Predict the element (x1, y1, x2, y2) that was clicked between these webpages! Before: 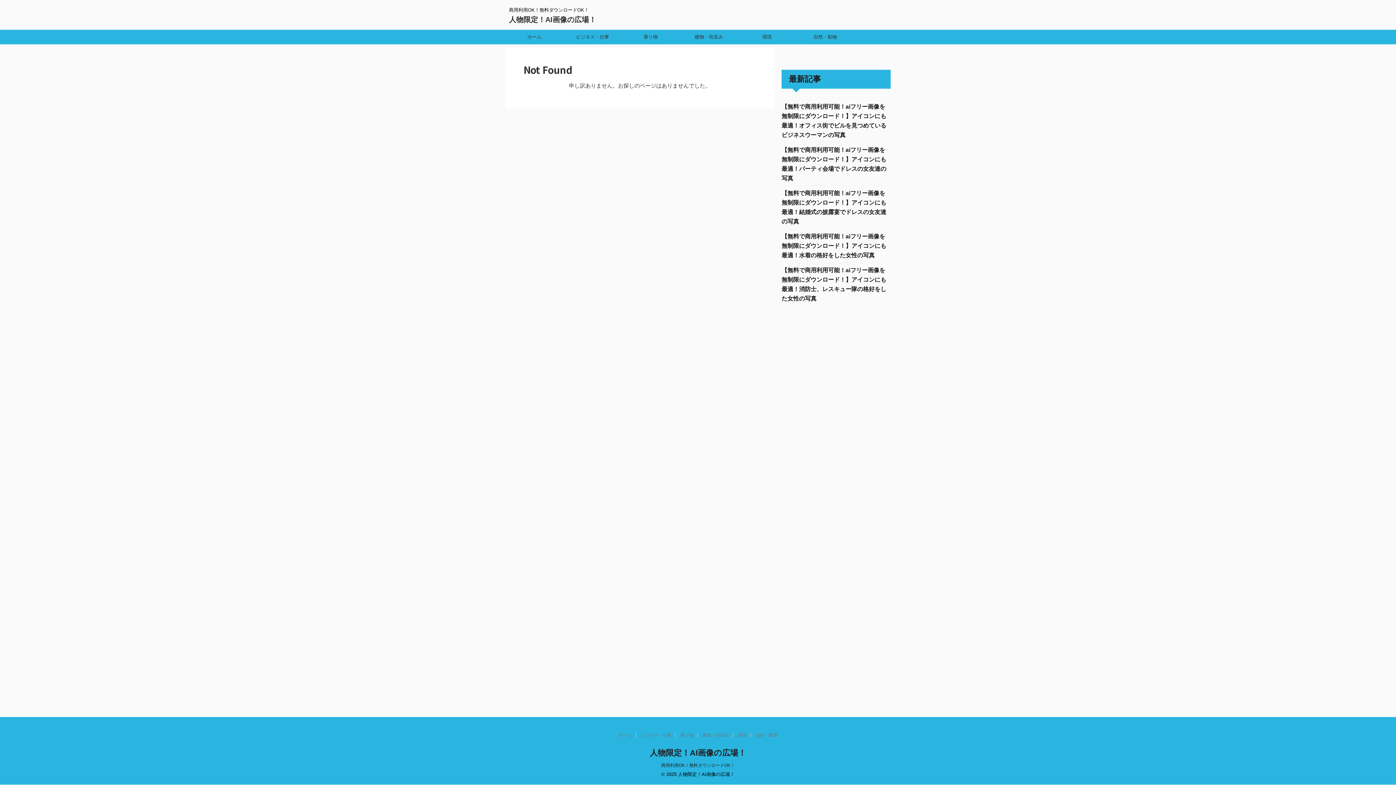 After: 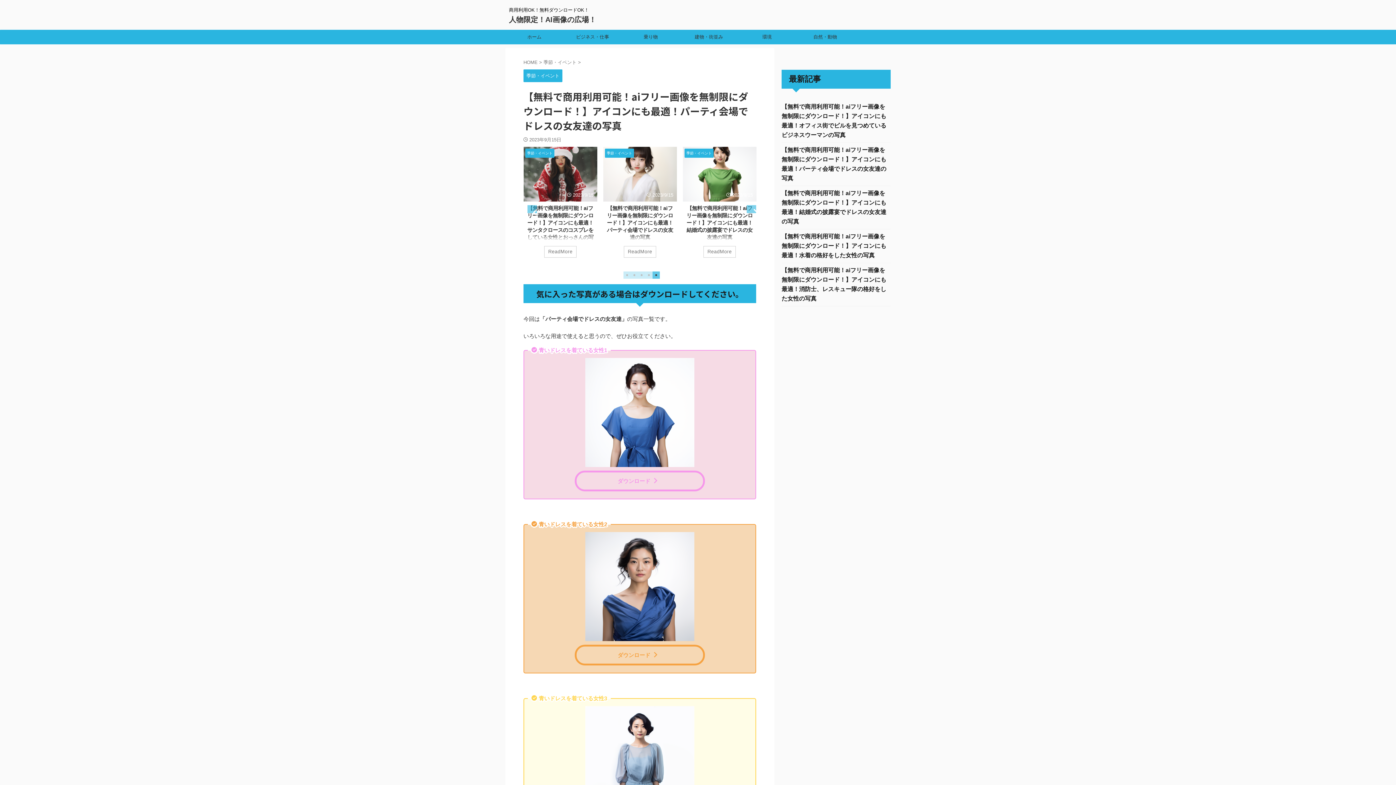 Action: label: 【無料で商用利用可能！aiフリー画像を無制限にダウンロード！】アイコンにも最適！パーティ会場でドレスの女友達の写真 bbox: (781, 142, 890, 184)